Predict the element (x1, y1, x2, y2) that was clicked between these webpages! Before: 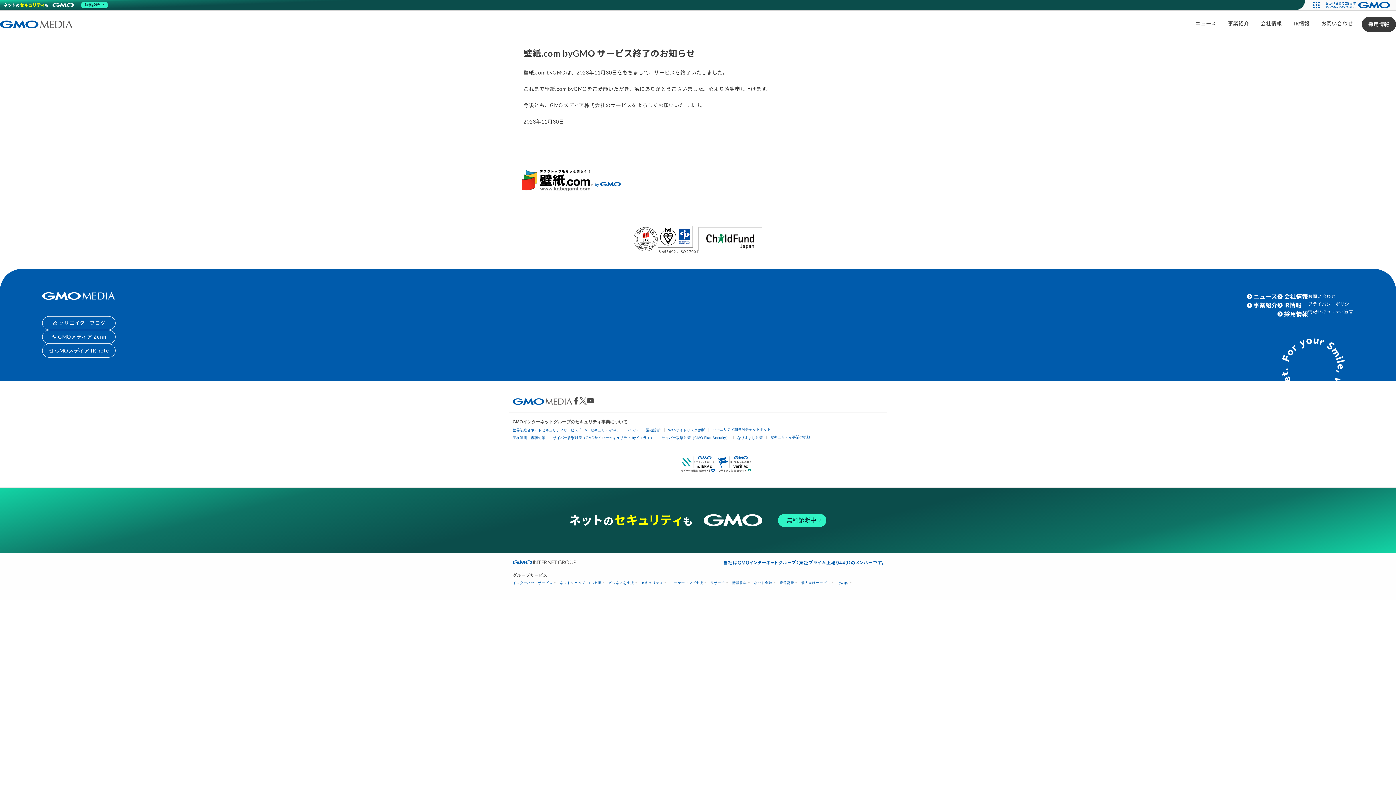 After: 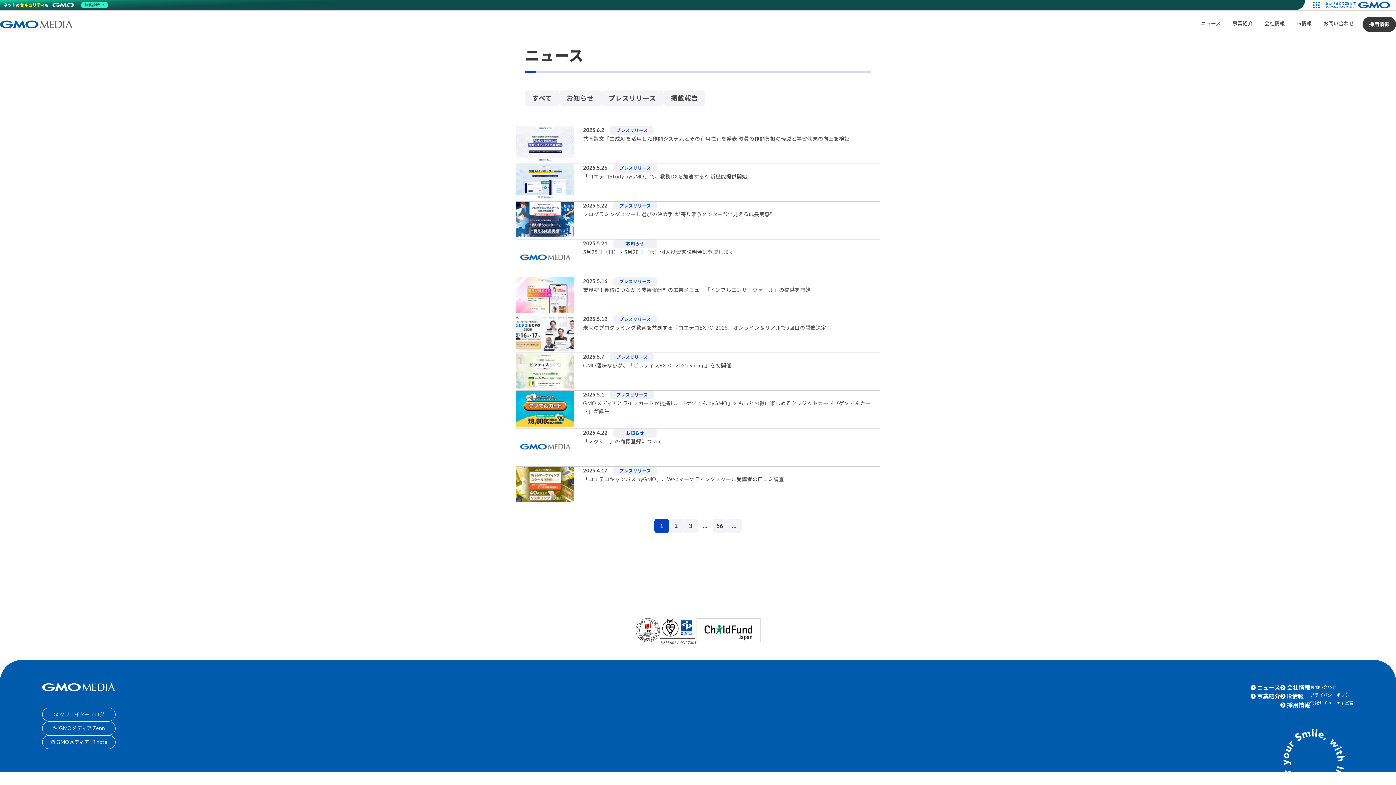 Action: label: ニュース bbox: (1189, 16, 1222, 30)